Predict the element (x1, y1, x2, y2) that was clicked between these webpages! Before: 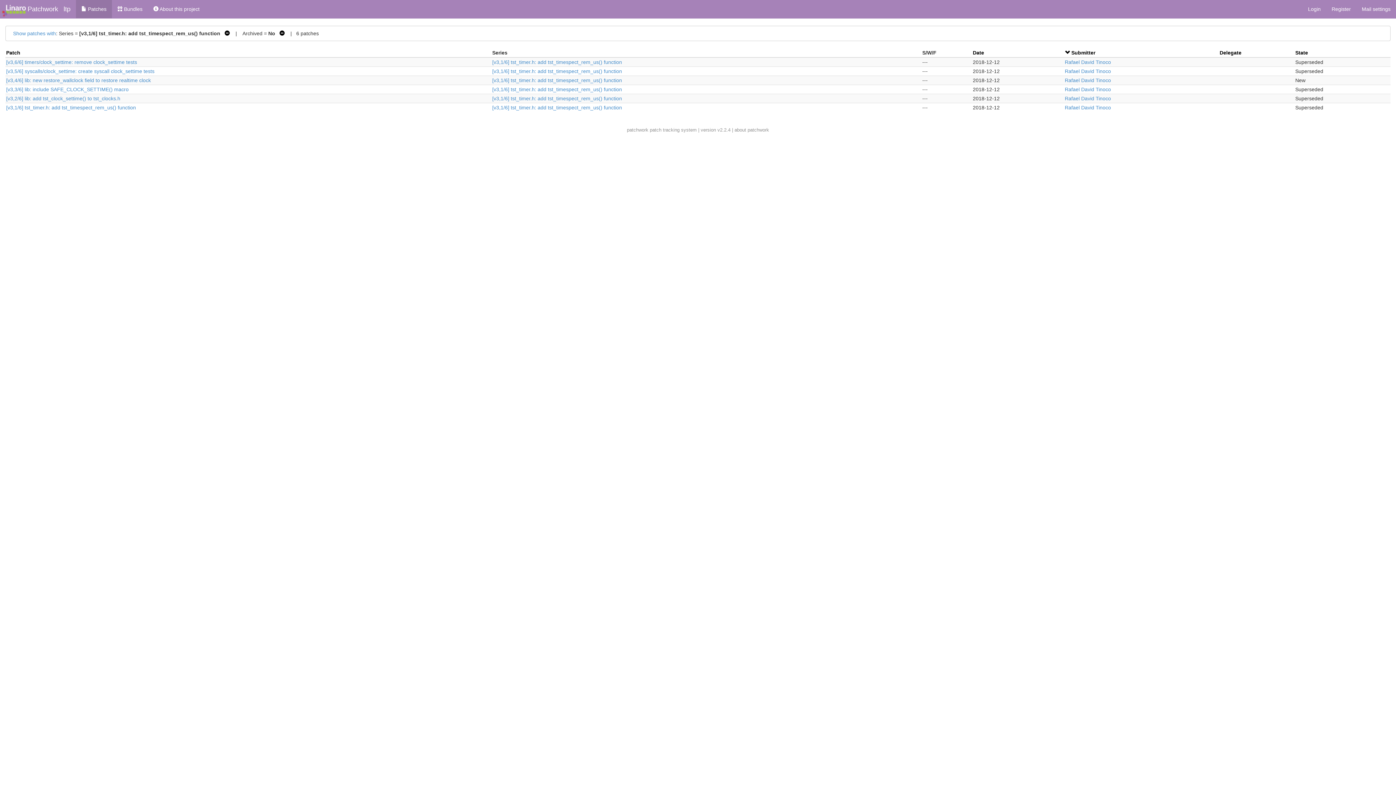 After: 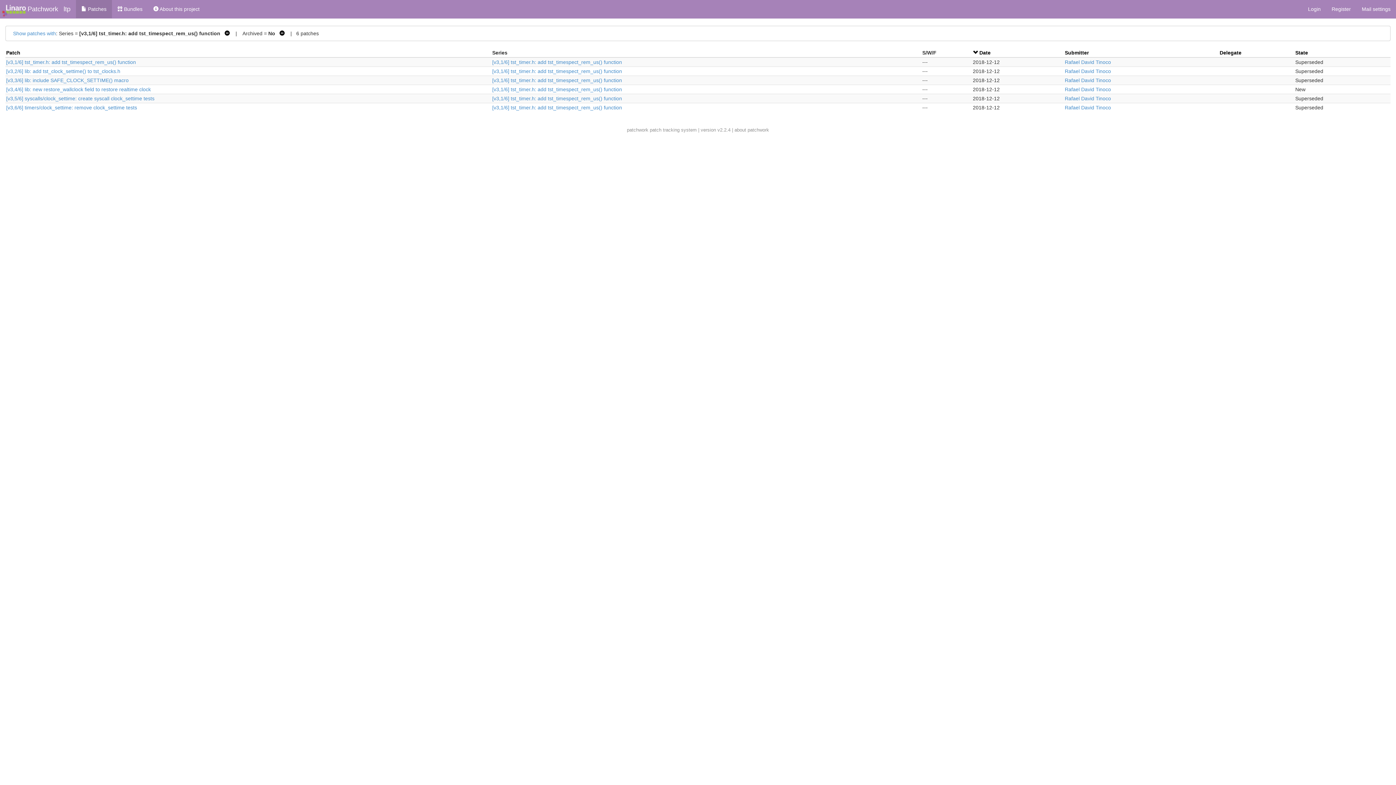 Action: label: Date bbox: (973, 49, 984, 55)